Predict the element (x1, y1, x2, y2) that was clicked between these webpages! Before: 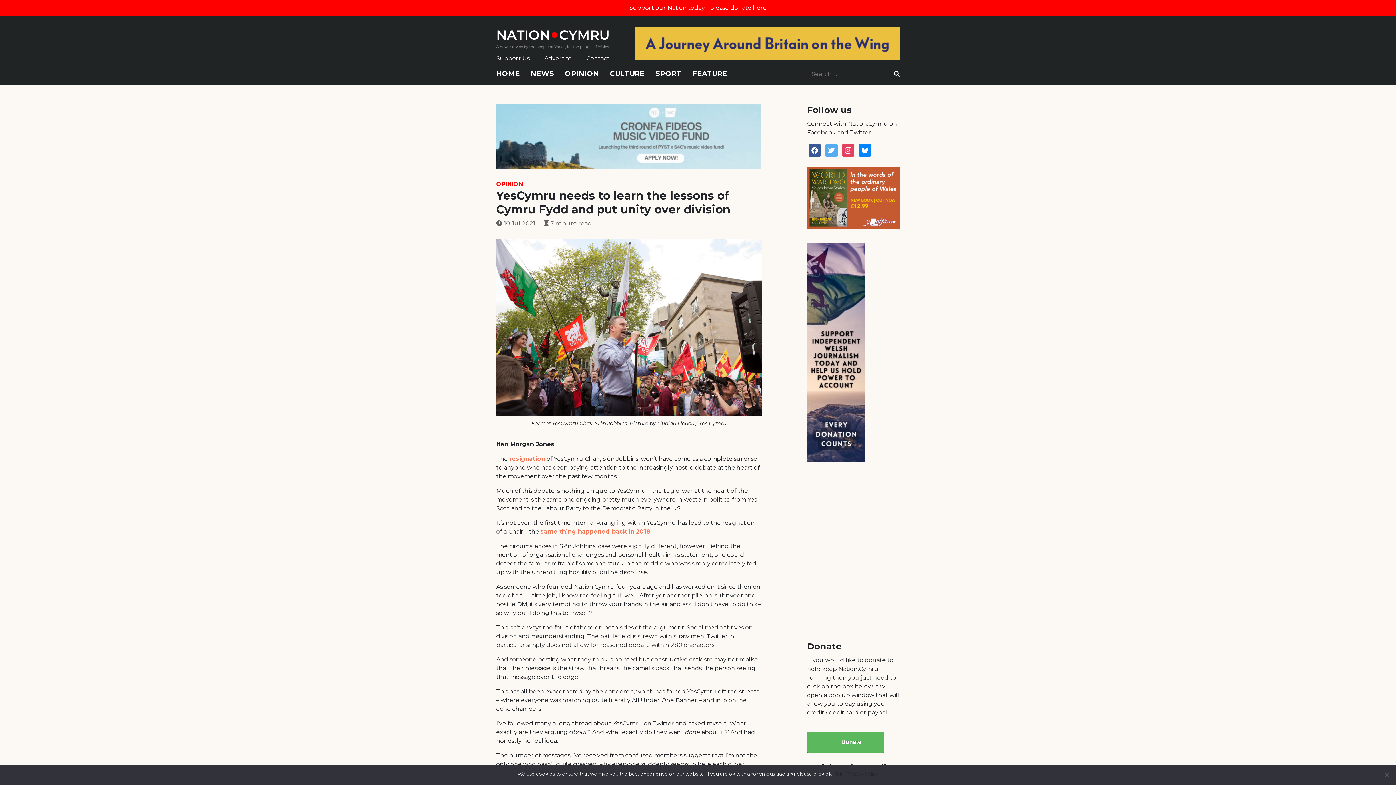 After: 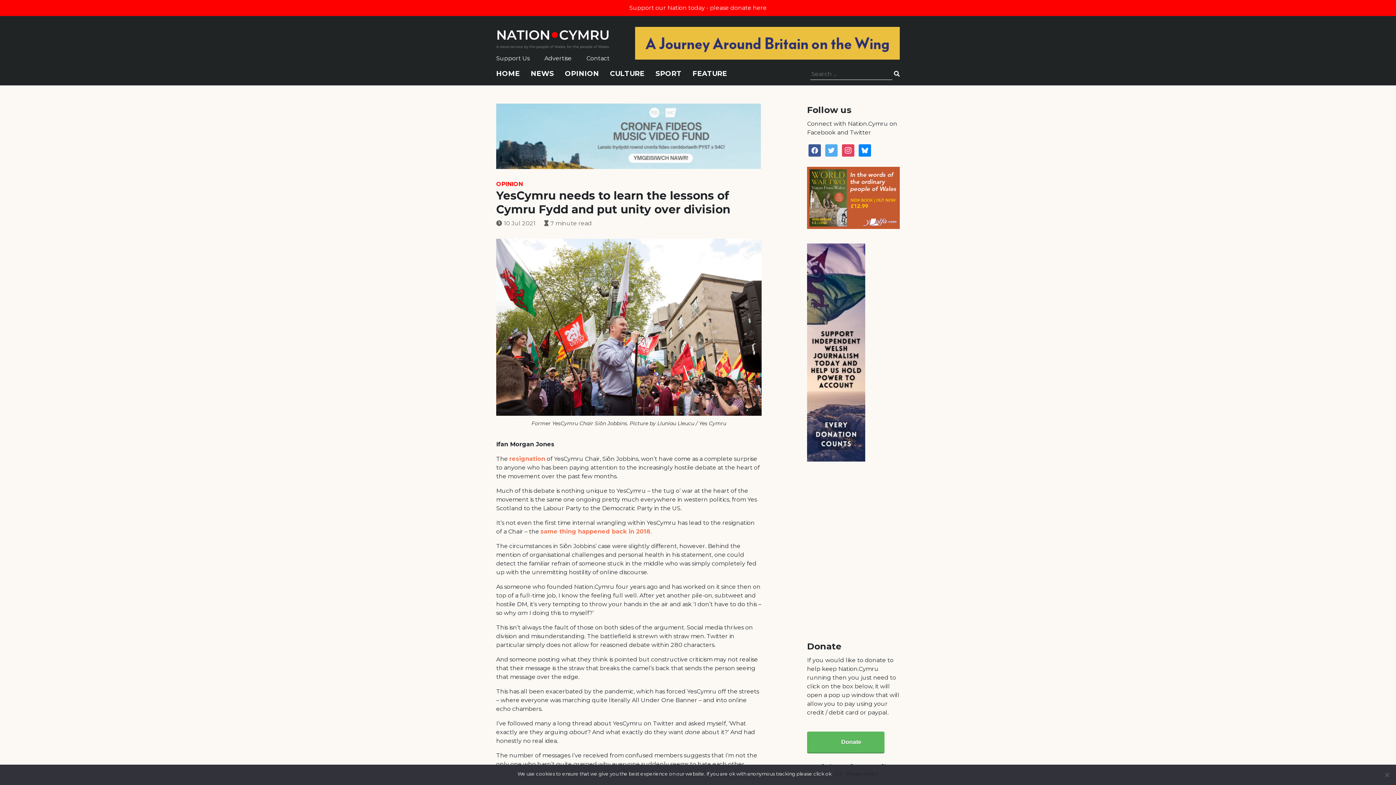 Action: bbox: (807, 348, 865, 355)